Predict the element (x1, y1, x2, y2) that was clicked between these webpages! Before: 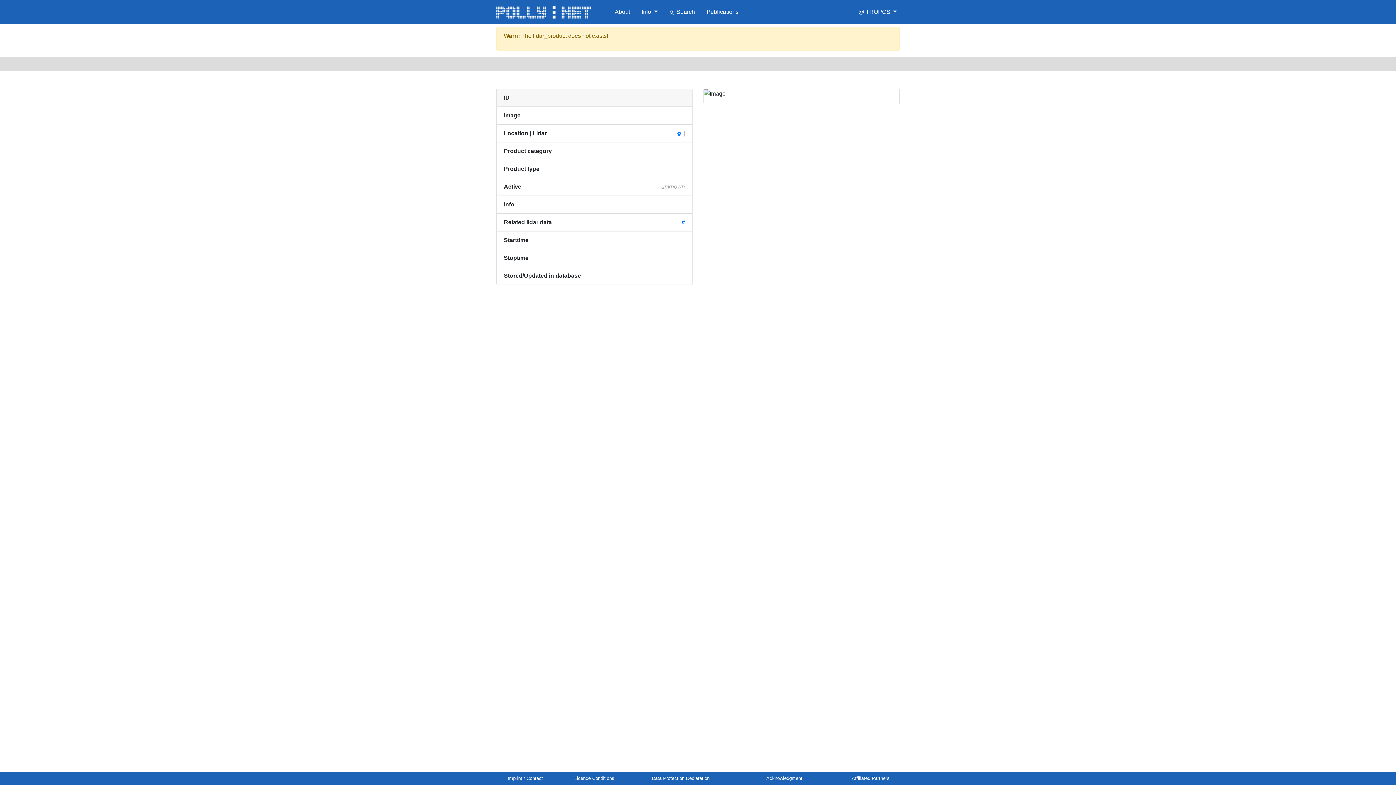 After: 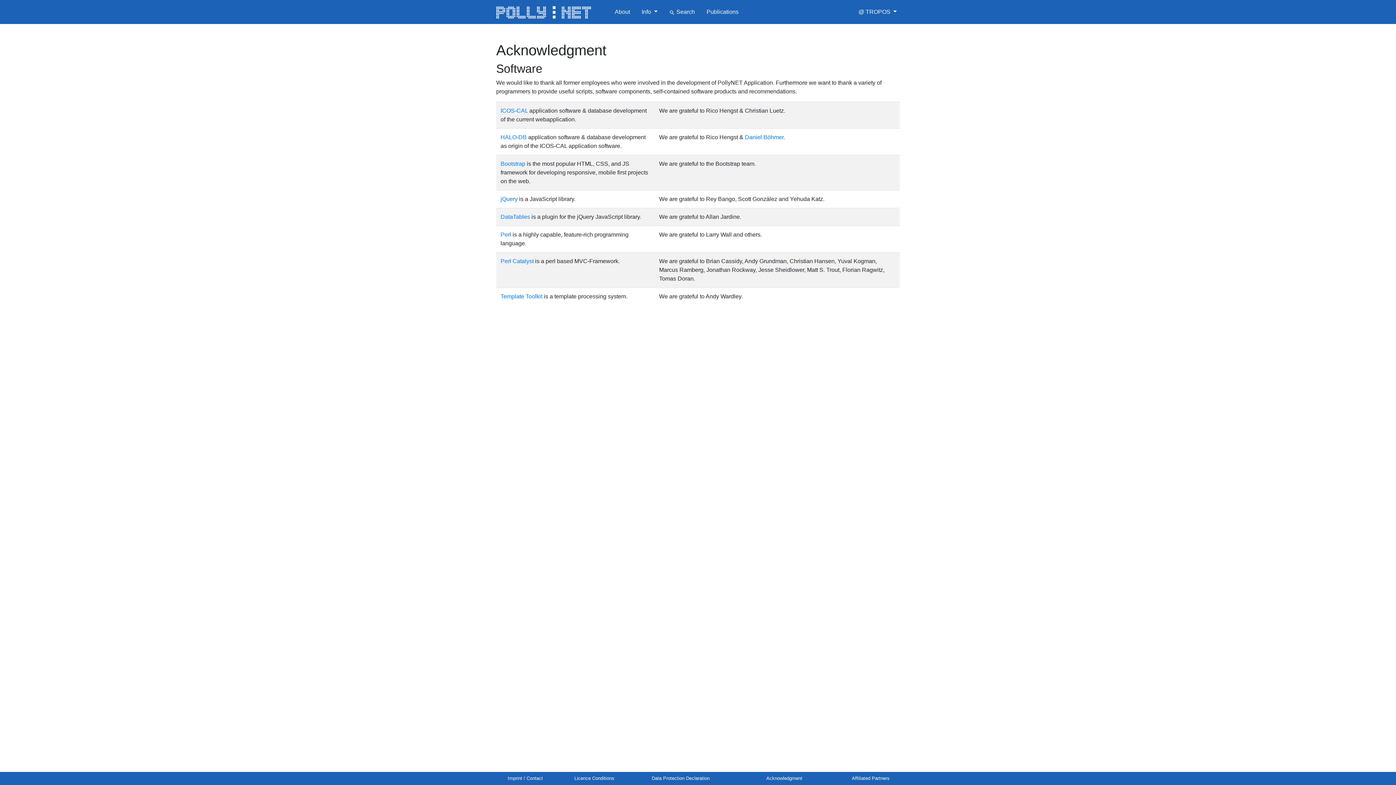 Action: bbox: (766, 776, 802, 781) label: Acknowledgment